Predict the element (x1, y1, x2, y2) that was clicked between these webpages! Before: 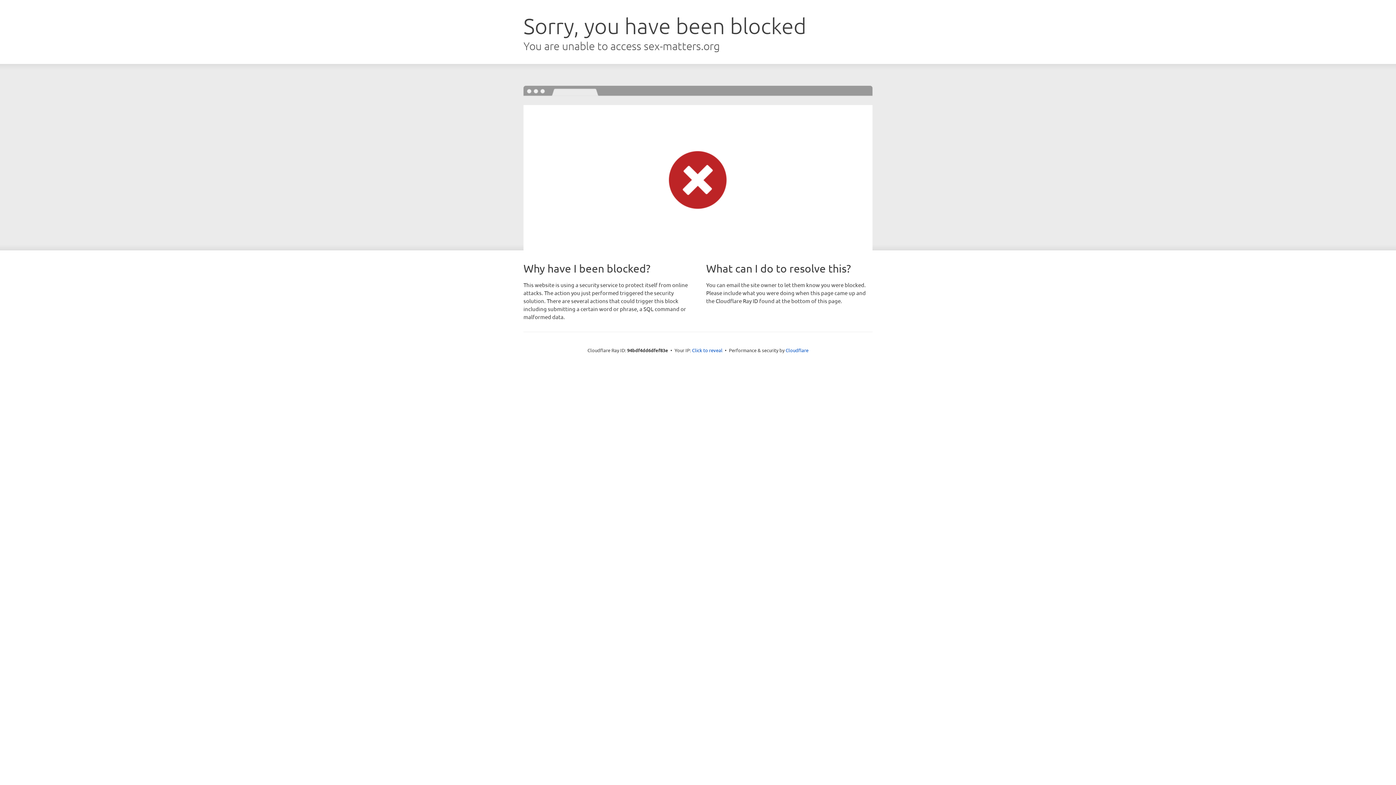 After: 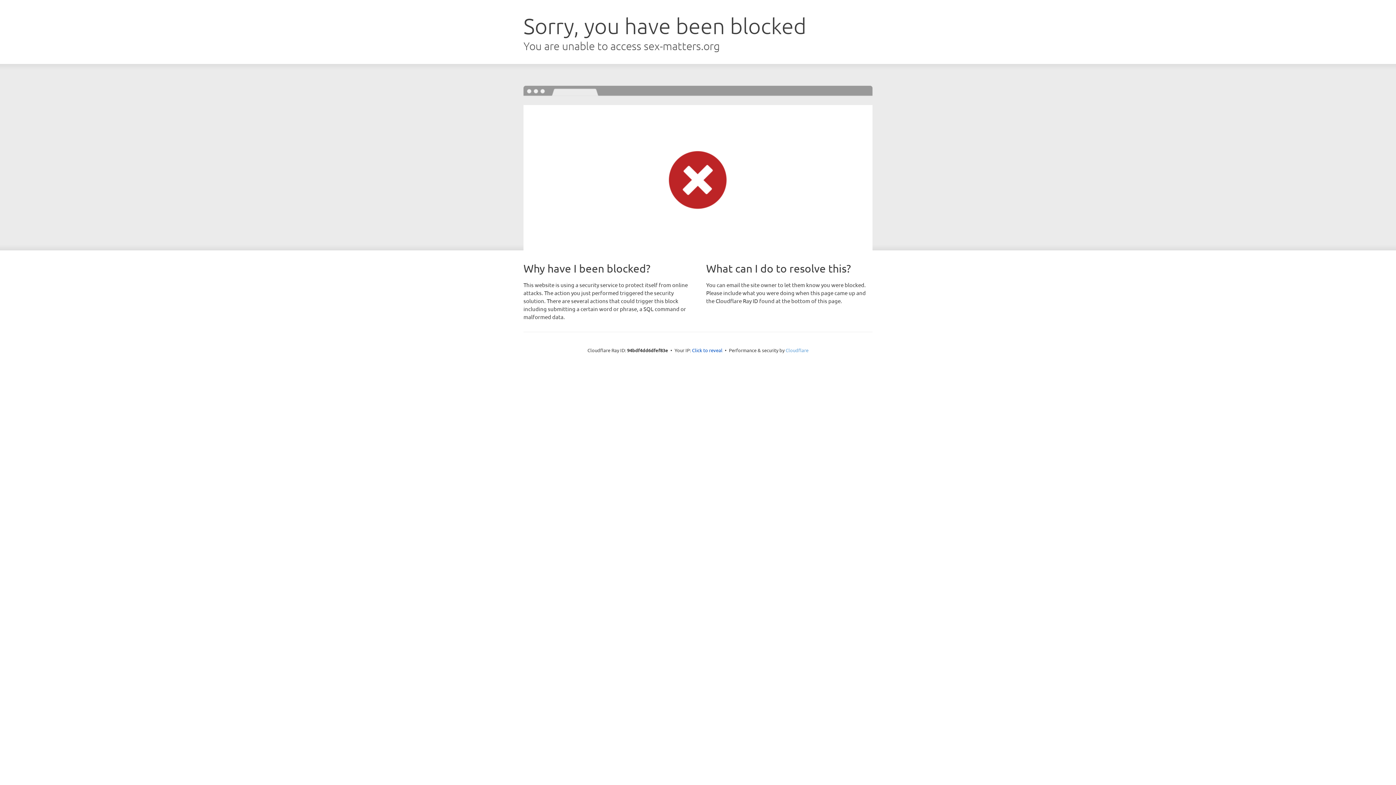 Action: bbox: (785, 347, 808, 353) label: Cloudflare